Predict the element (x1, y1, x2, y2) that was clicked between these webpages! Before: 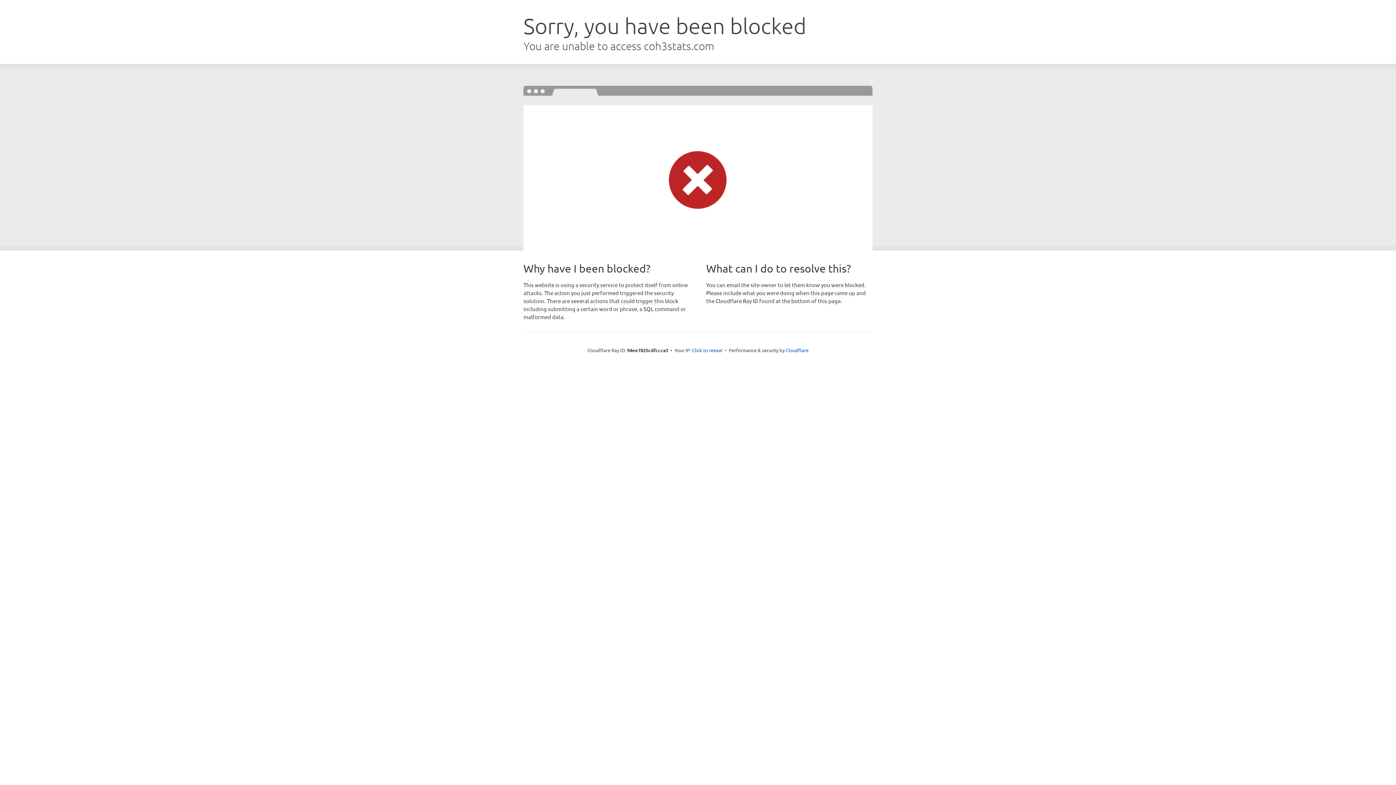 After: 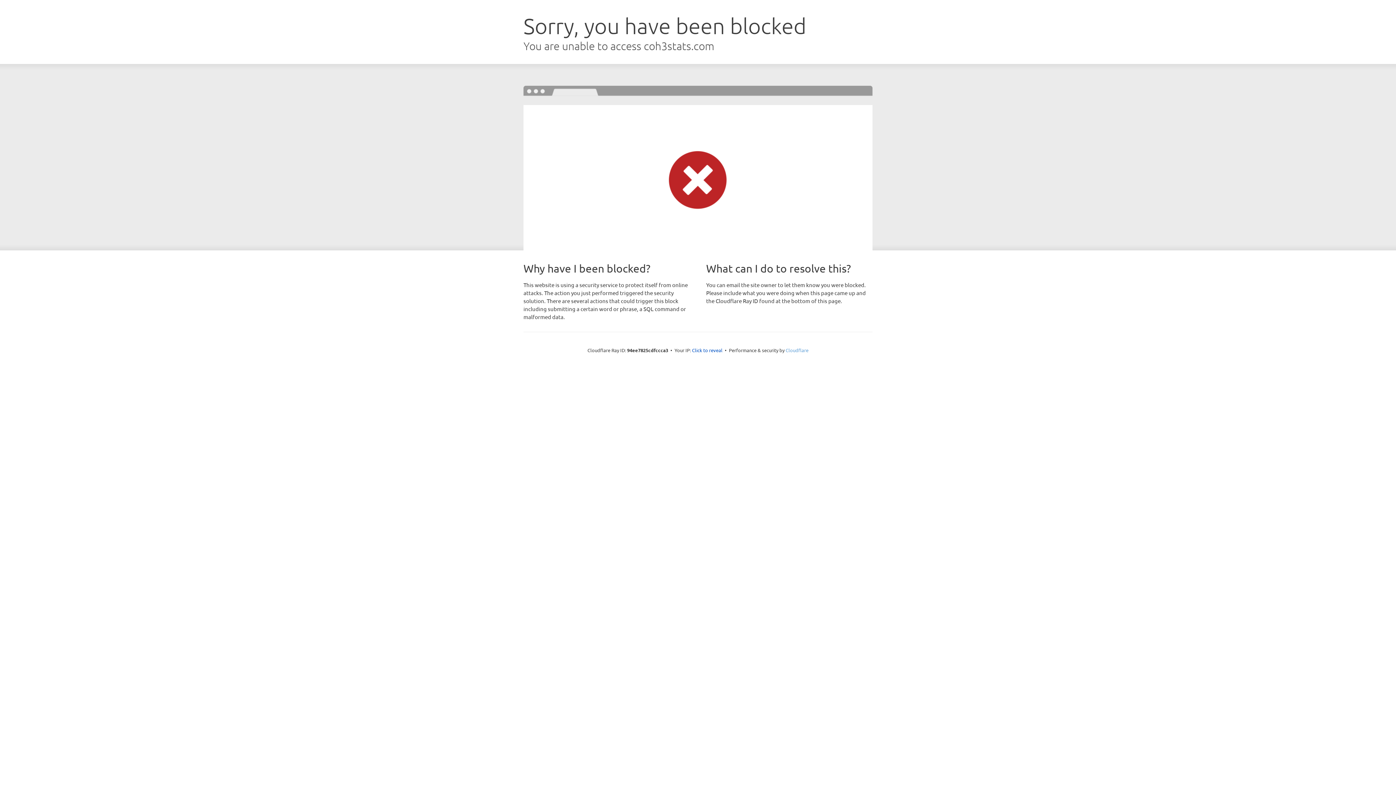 Action: bbox: (785, 347, 808, 353) label: Cloudflare